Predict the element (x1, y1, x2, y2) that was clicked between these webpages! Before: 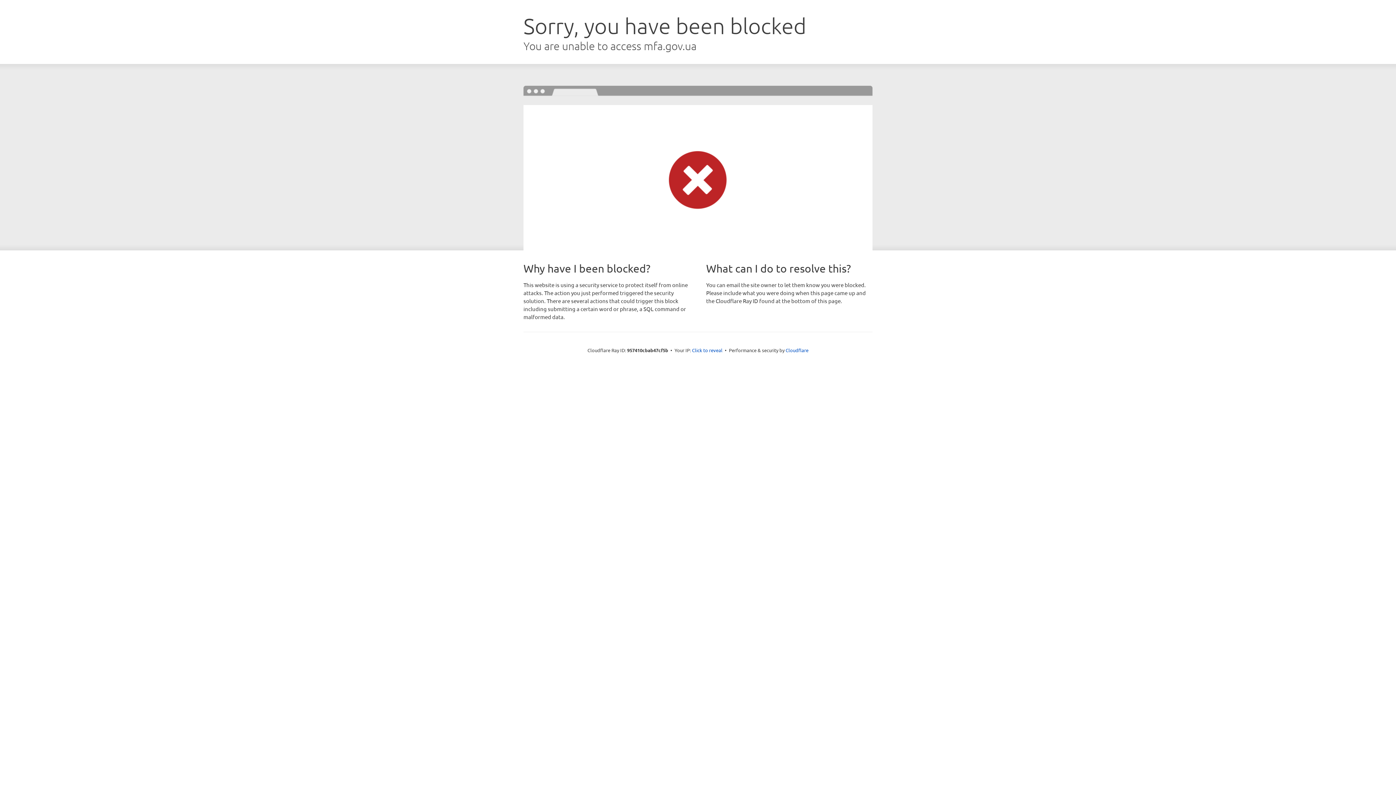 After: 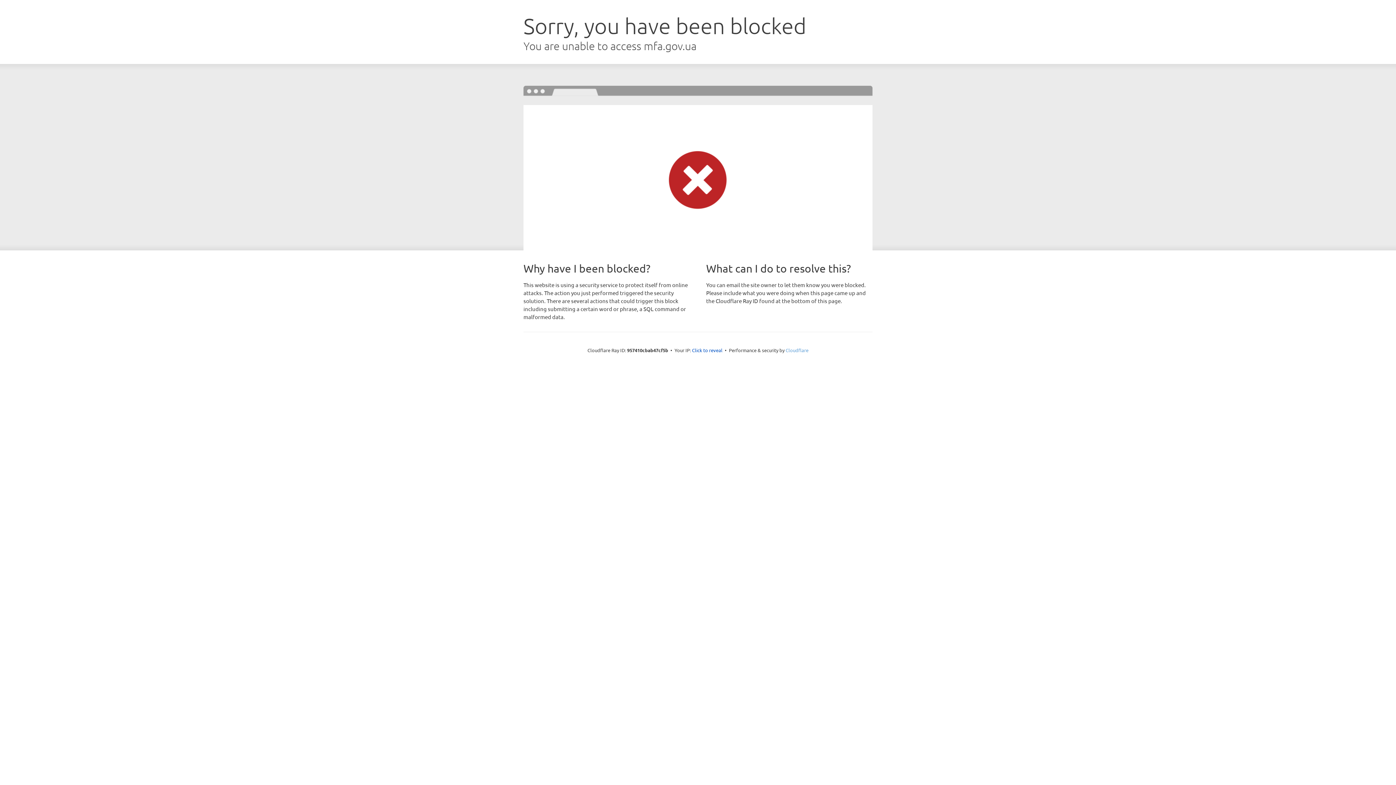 Action: bbox: (785, 347, 808, 353) label: Cloudflare